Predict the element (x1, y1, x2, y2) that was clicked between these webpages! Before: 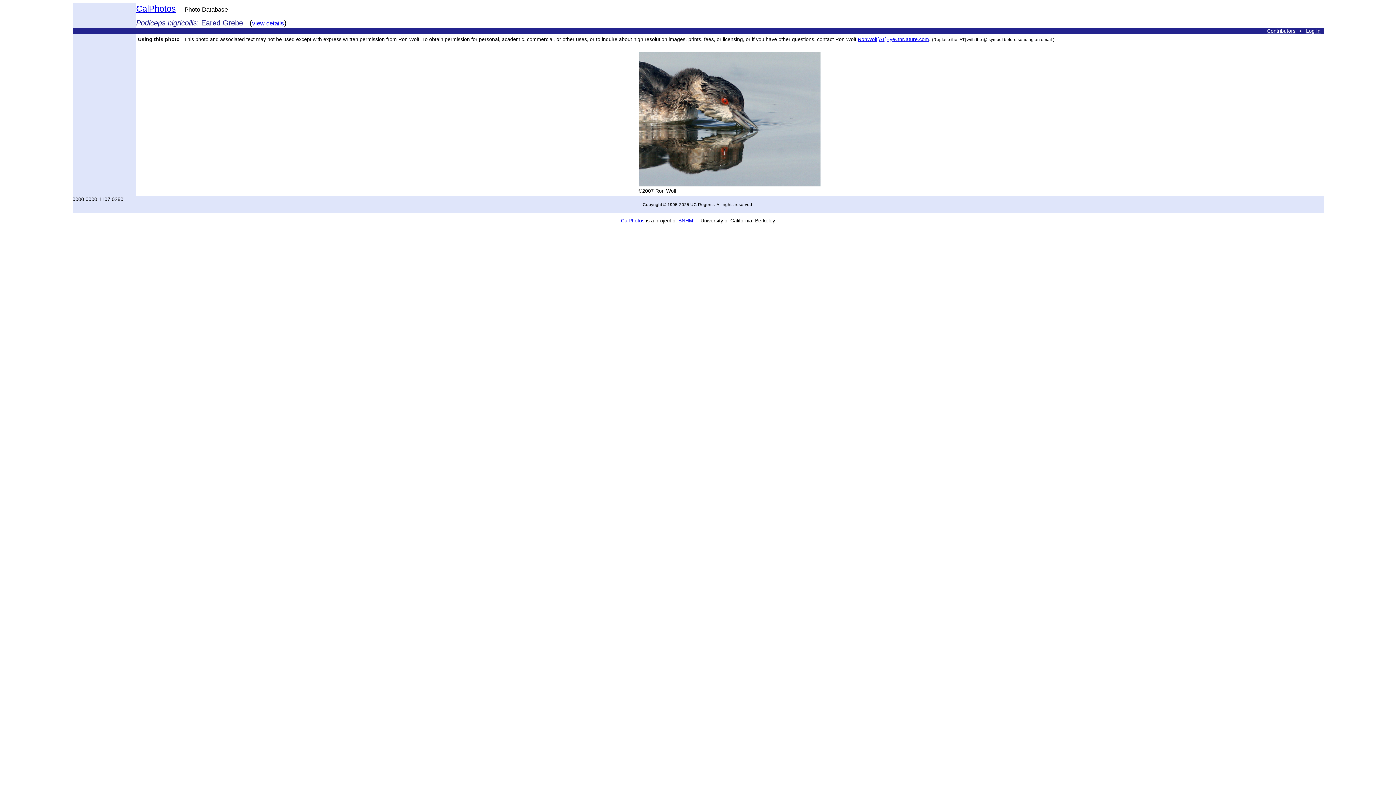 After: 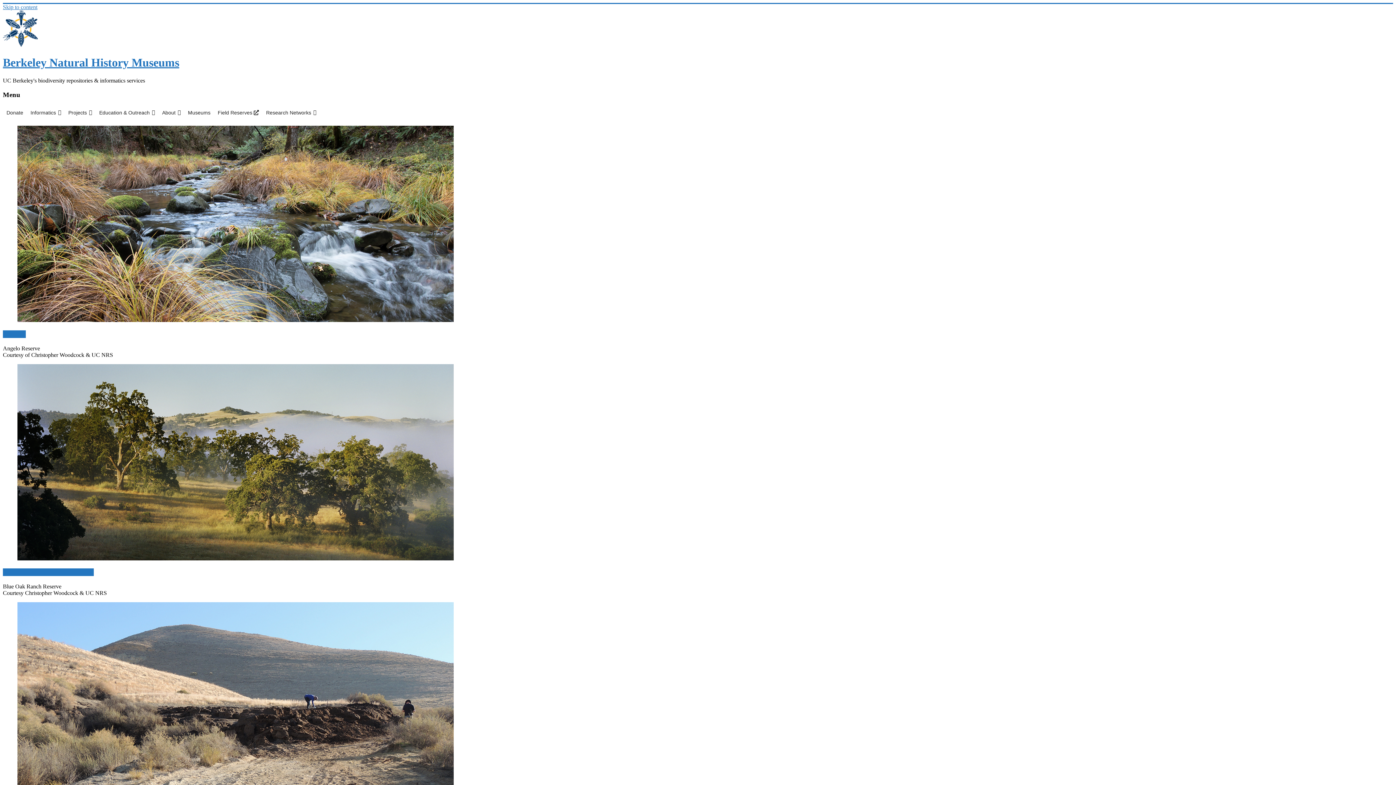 Action: bbox: (678, 217, 693, 223) label: BNHM